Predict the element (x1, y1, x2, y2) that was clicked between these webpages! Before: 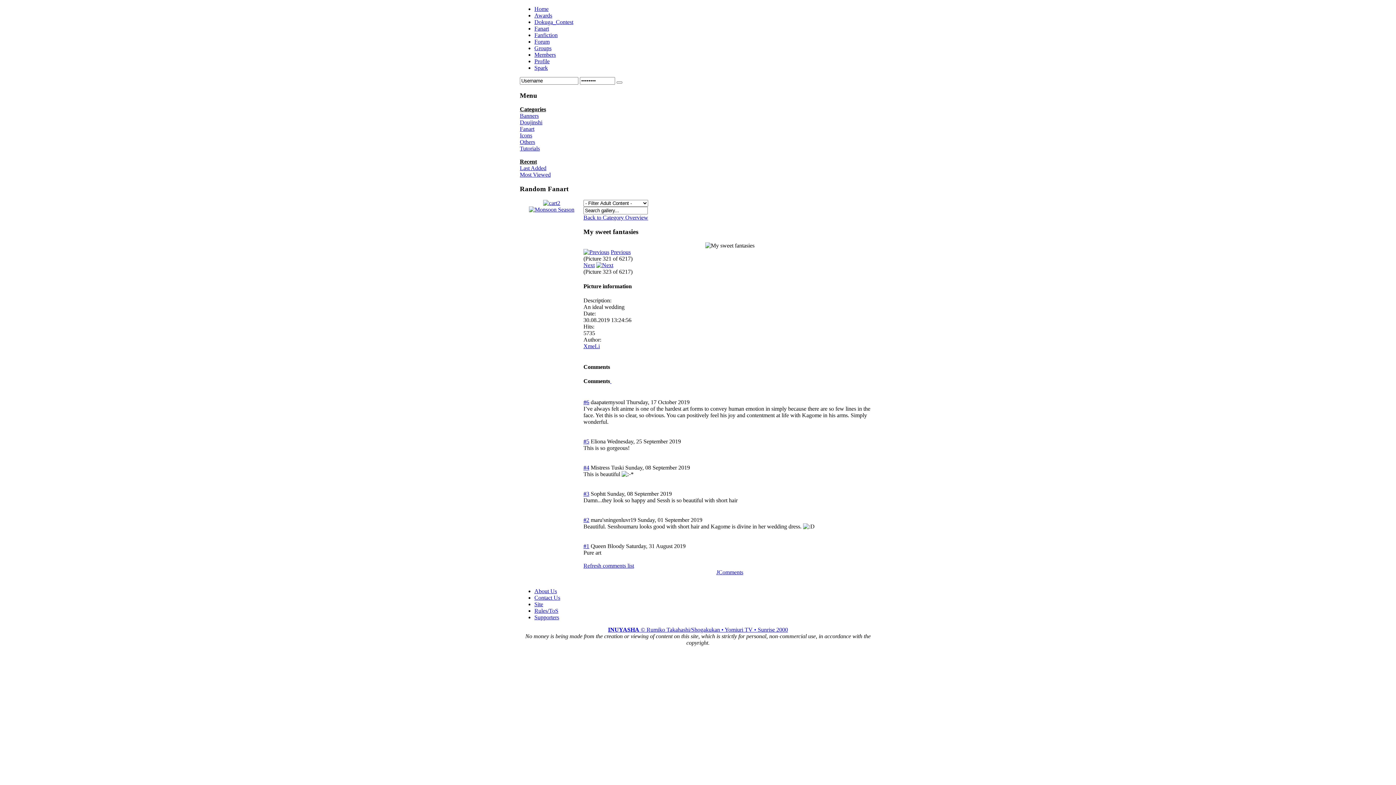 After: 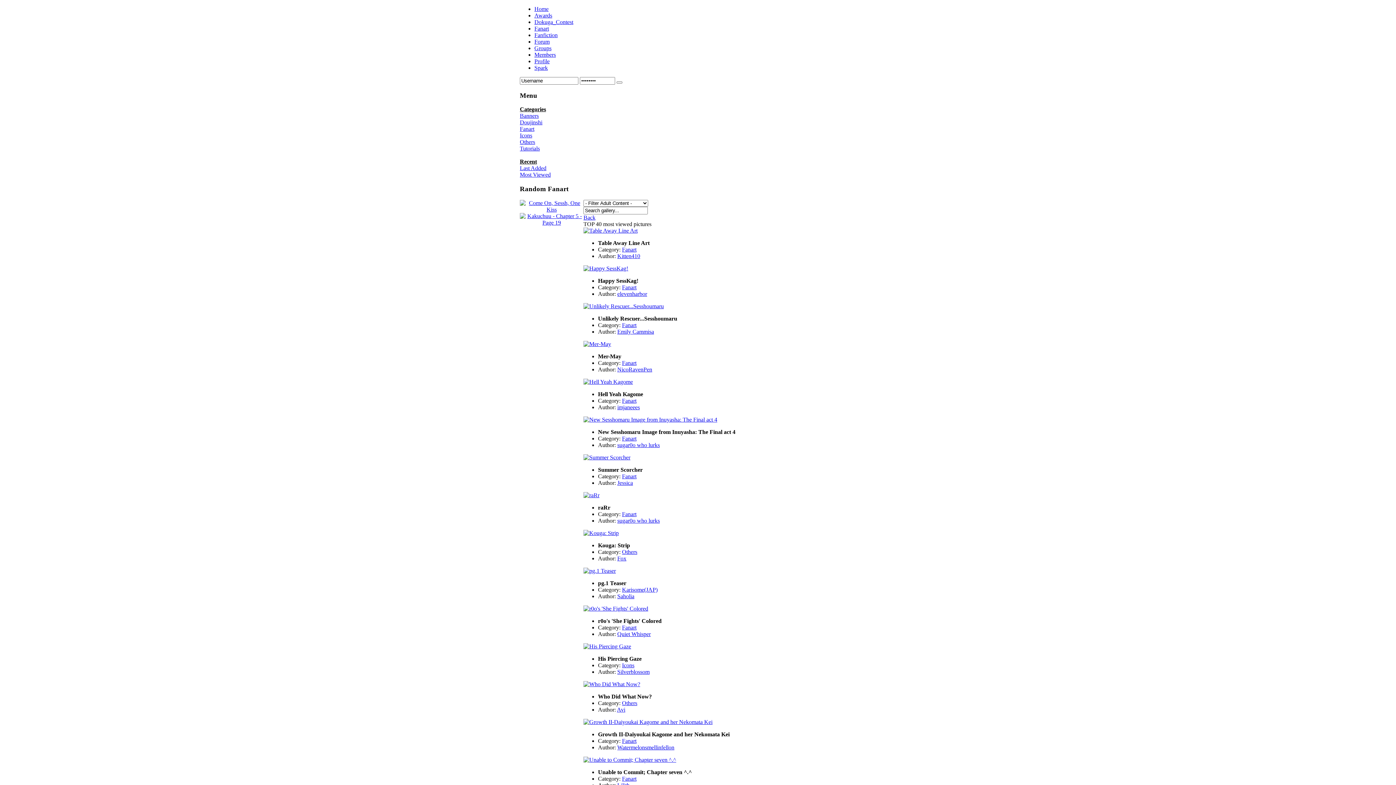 Action: bbox: (520, 171, 550, 177) label: Most Viewed